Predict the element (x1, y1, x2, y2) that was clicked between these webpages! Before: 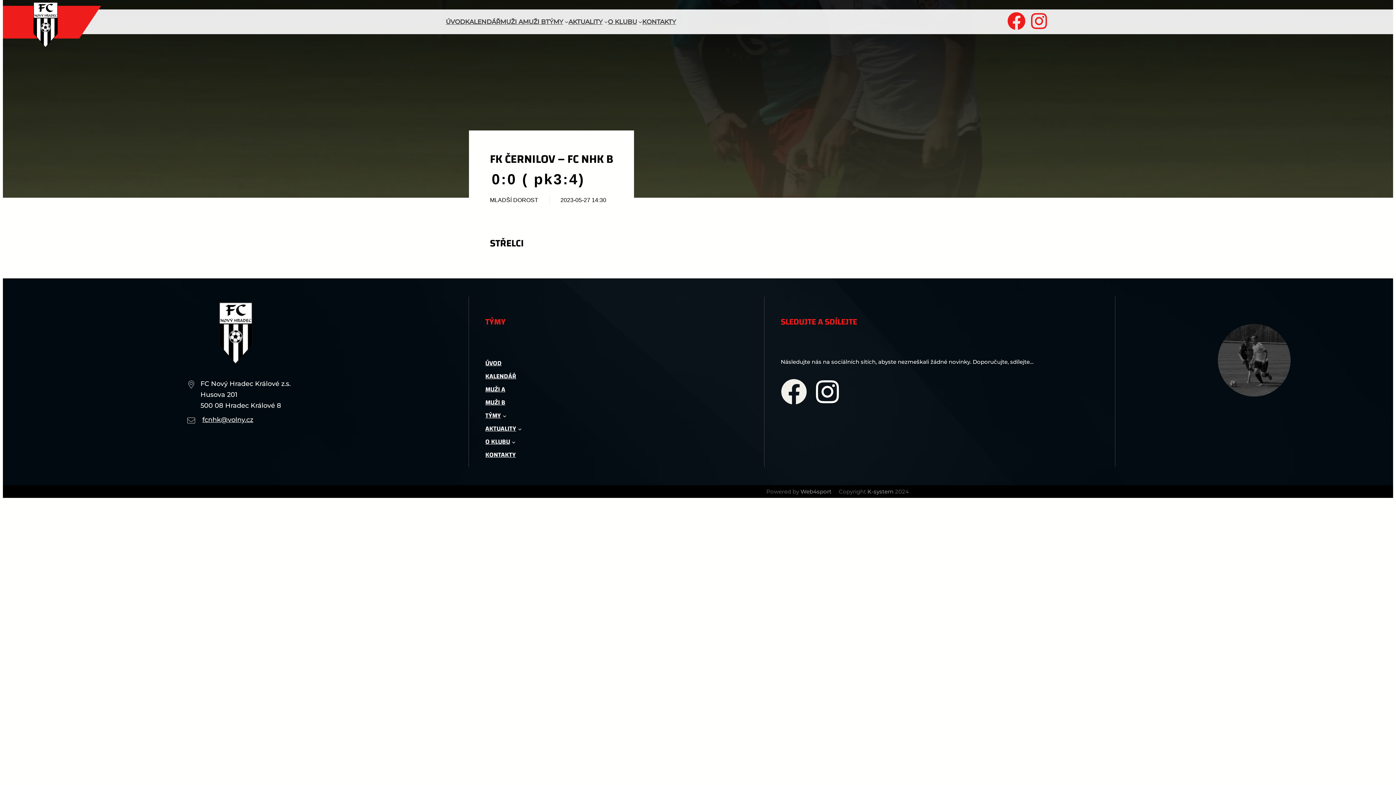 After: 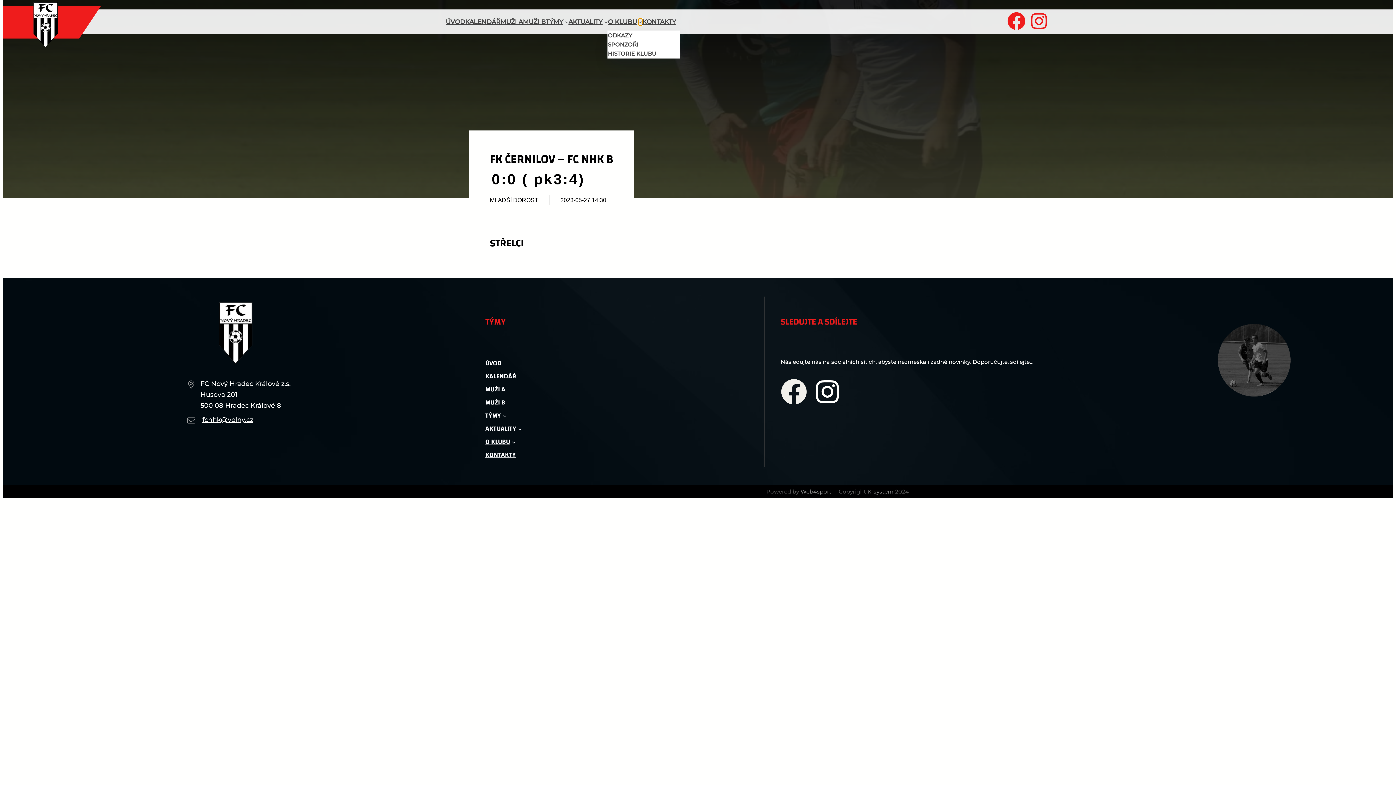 Action: label: O klubu podmenu bbox: (638, 19, 642, 23)